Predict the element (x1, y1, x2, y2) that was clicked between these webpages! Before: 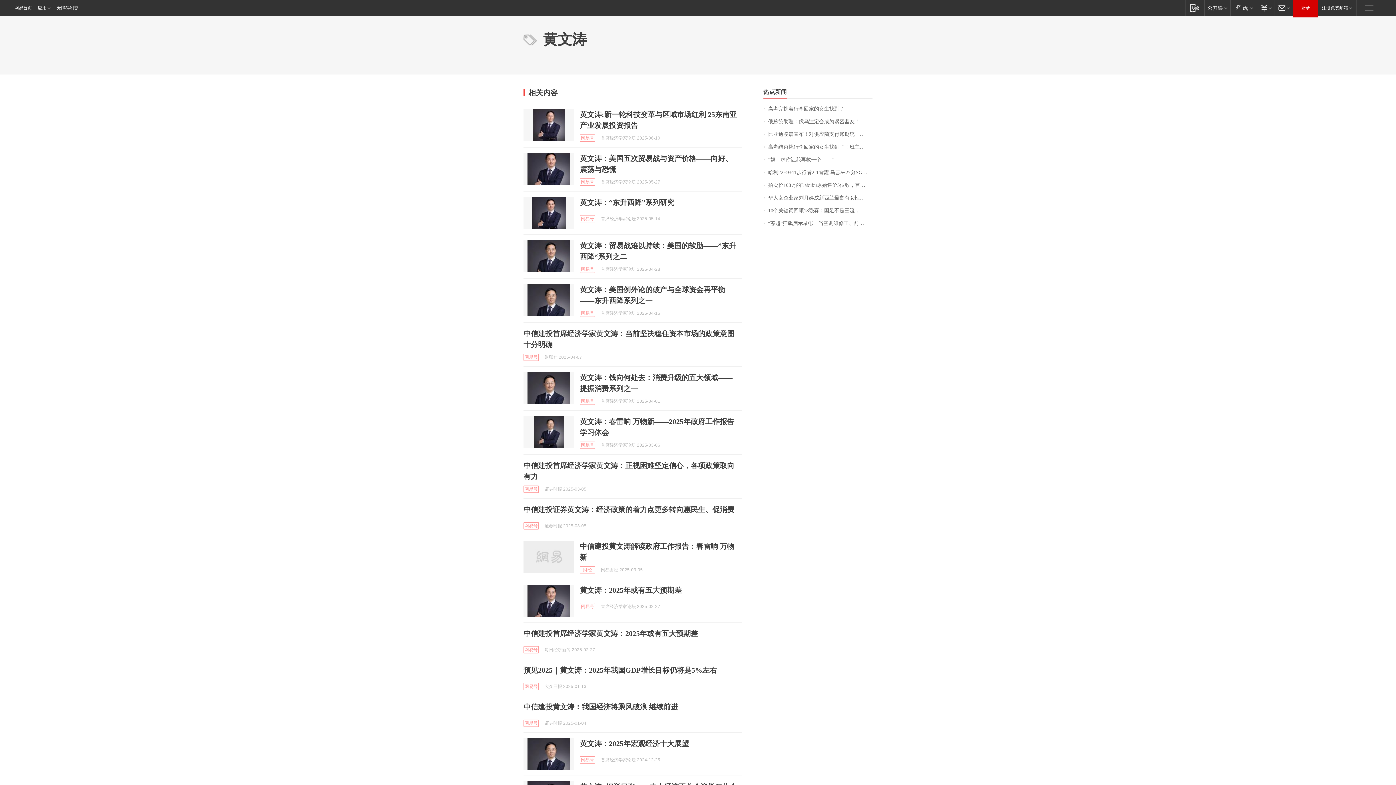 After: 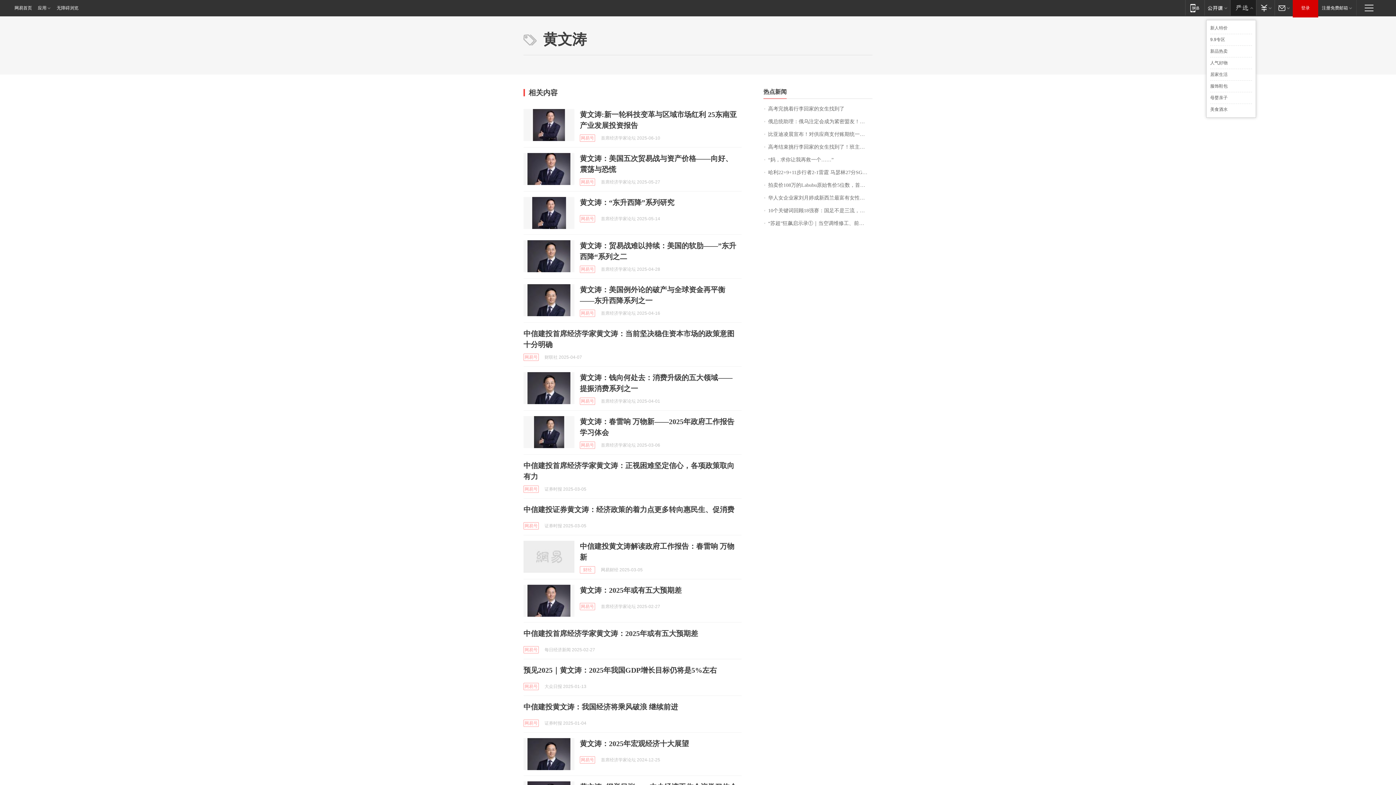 Action: bbox: (1230, 0, 1256, 15) label: 网易严选